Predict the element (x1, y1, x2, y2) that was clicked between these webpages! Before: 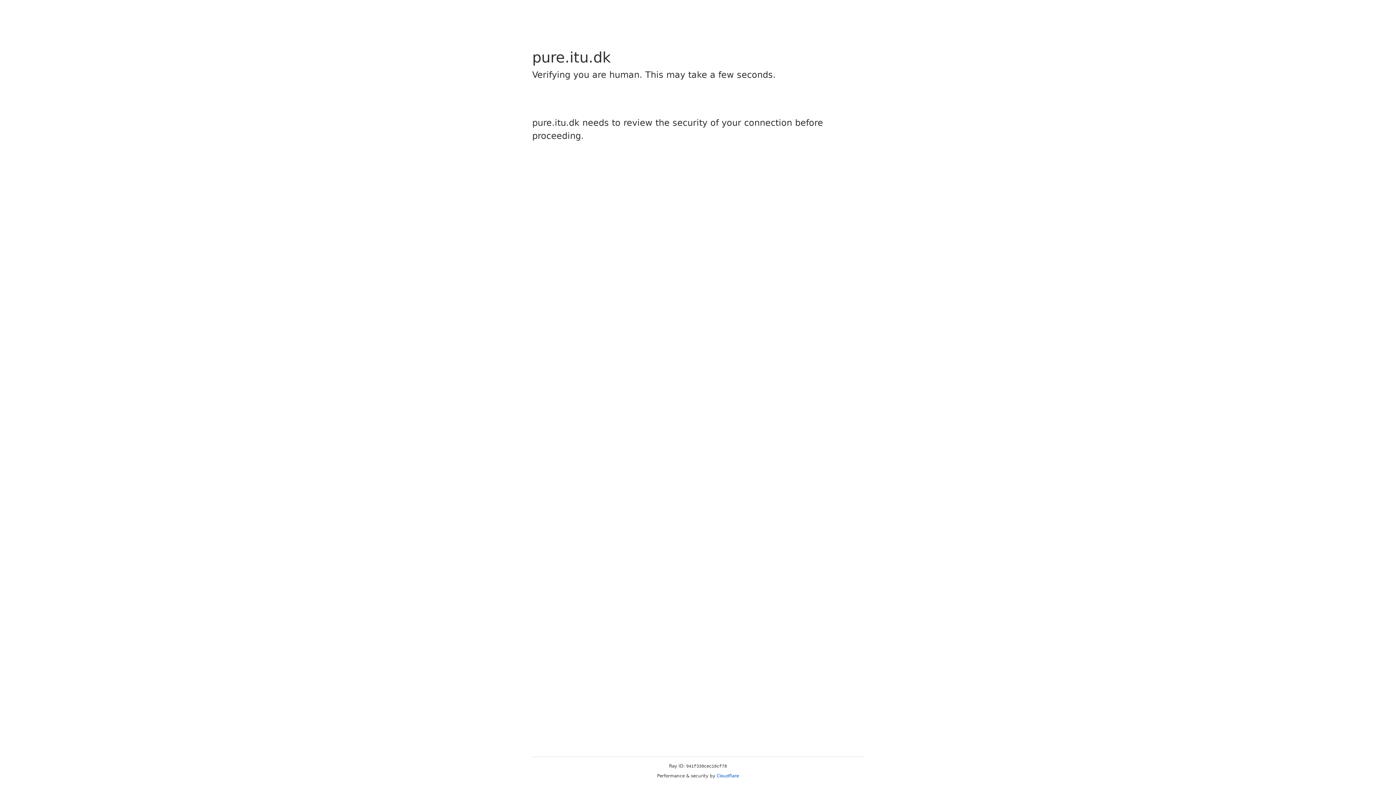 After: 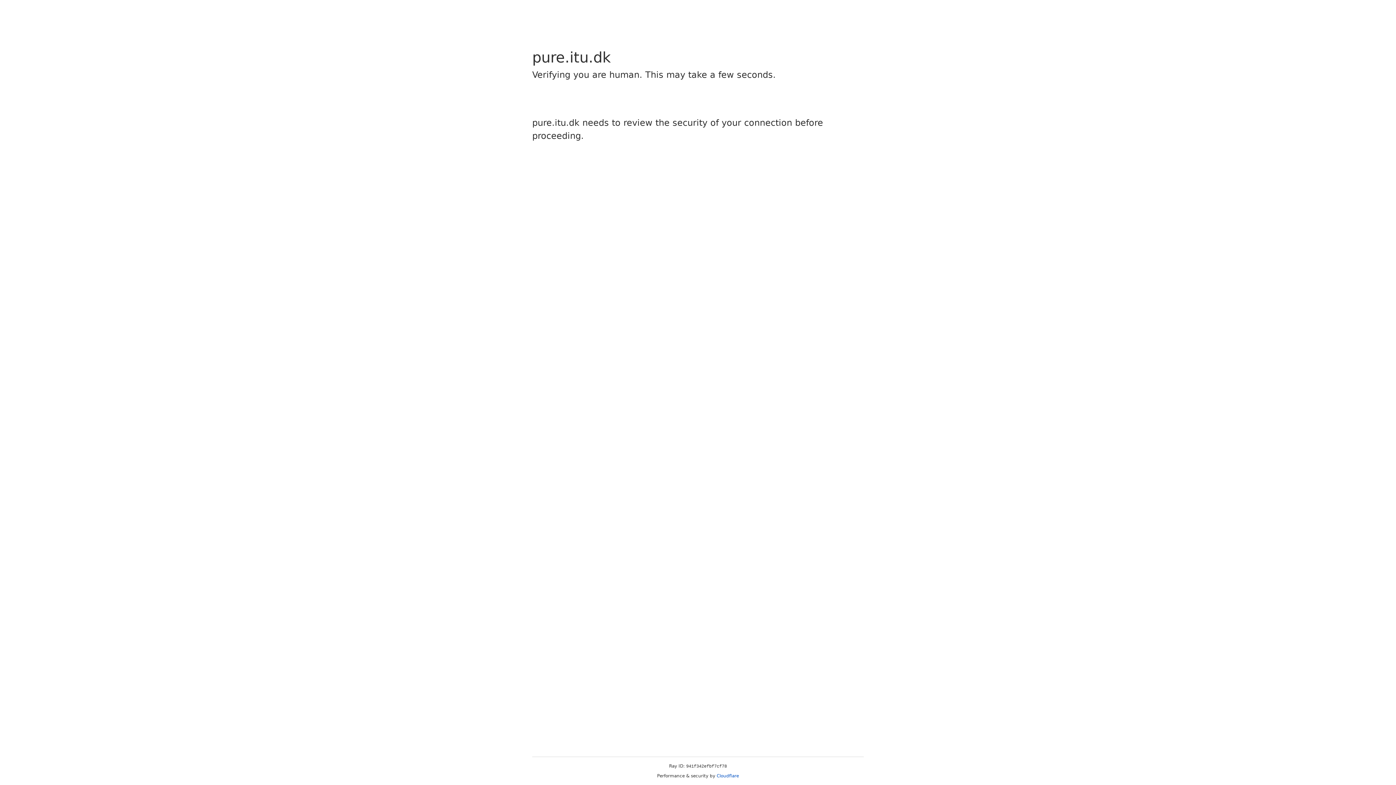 Action: bbox: (716, 773, 739, 778) label: Cloudflare